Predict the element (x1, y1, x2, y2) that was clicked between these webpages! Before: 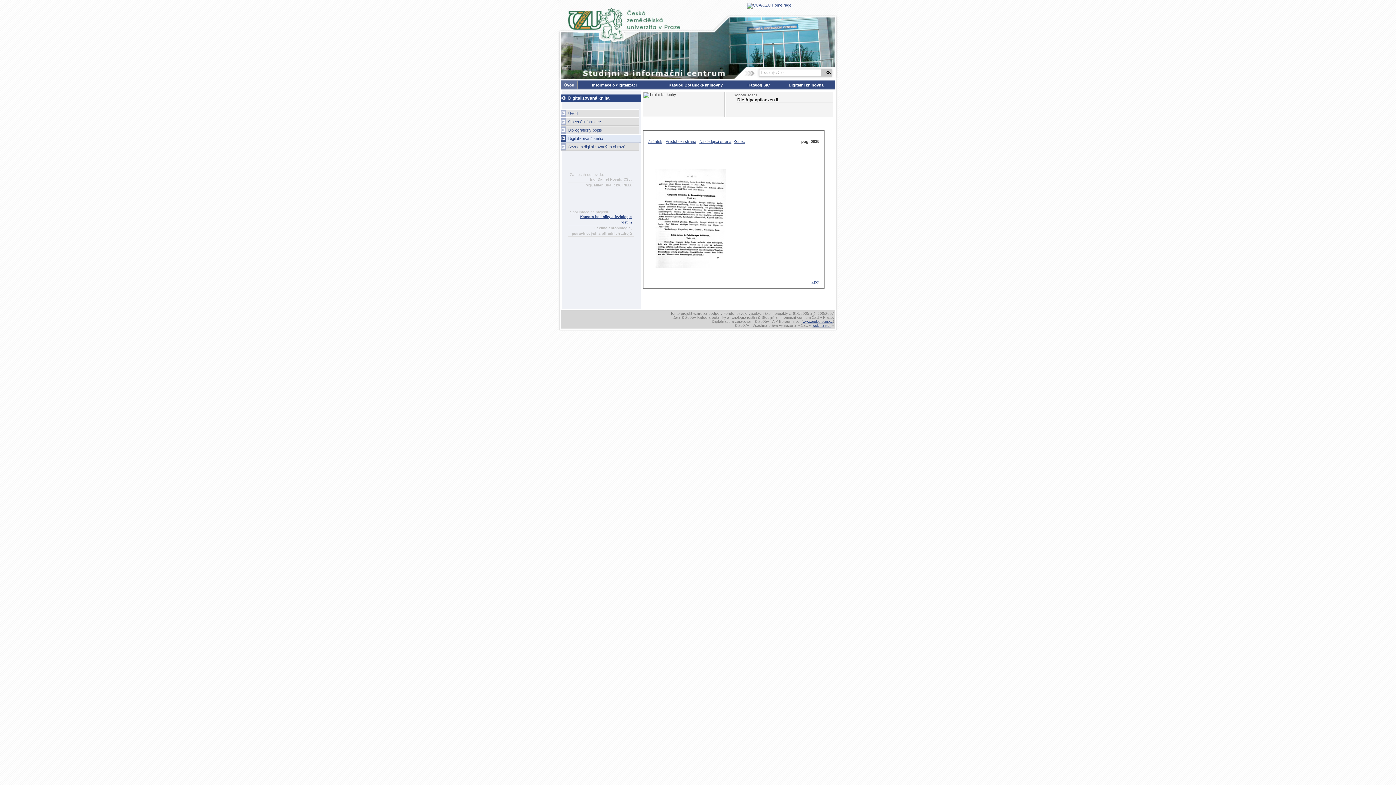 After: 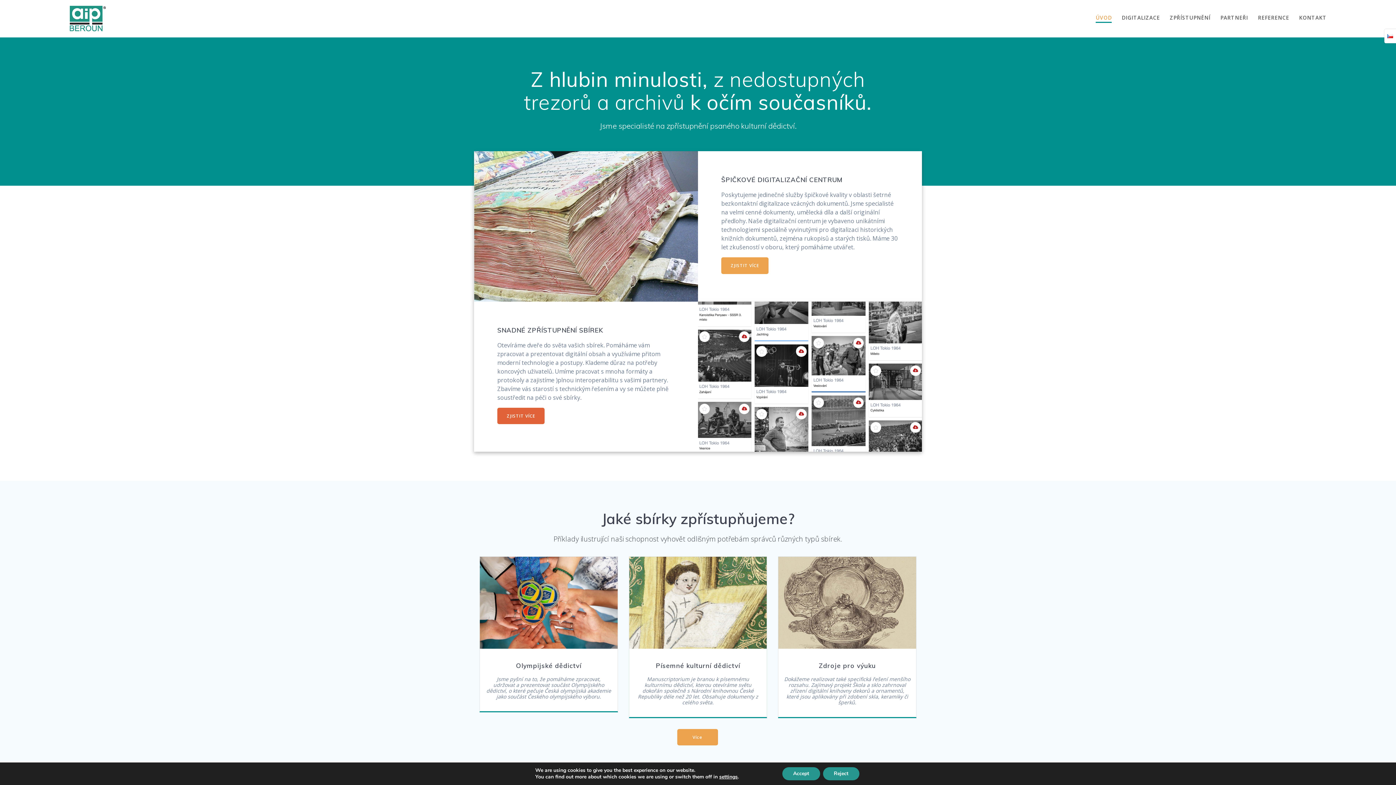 Action: label: www.aipberoun.cz bbox: (802, 319, 833, 323)